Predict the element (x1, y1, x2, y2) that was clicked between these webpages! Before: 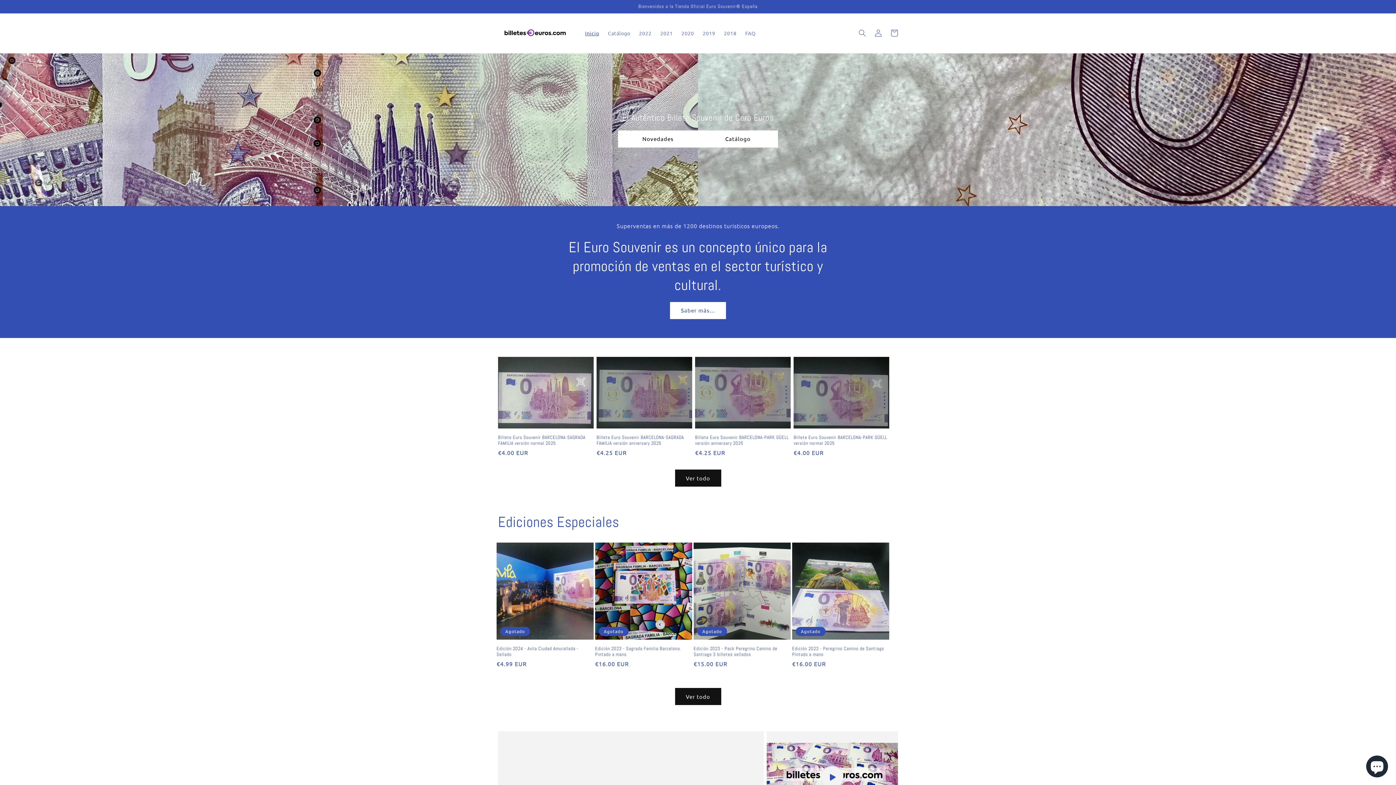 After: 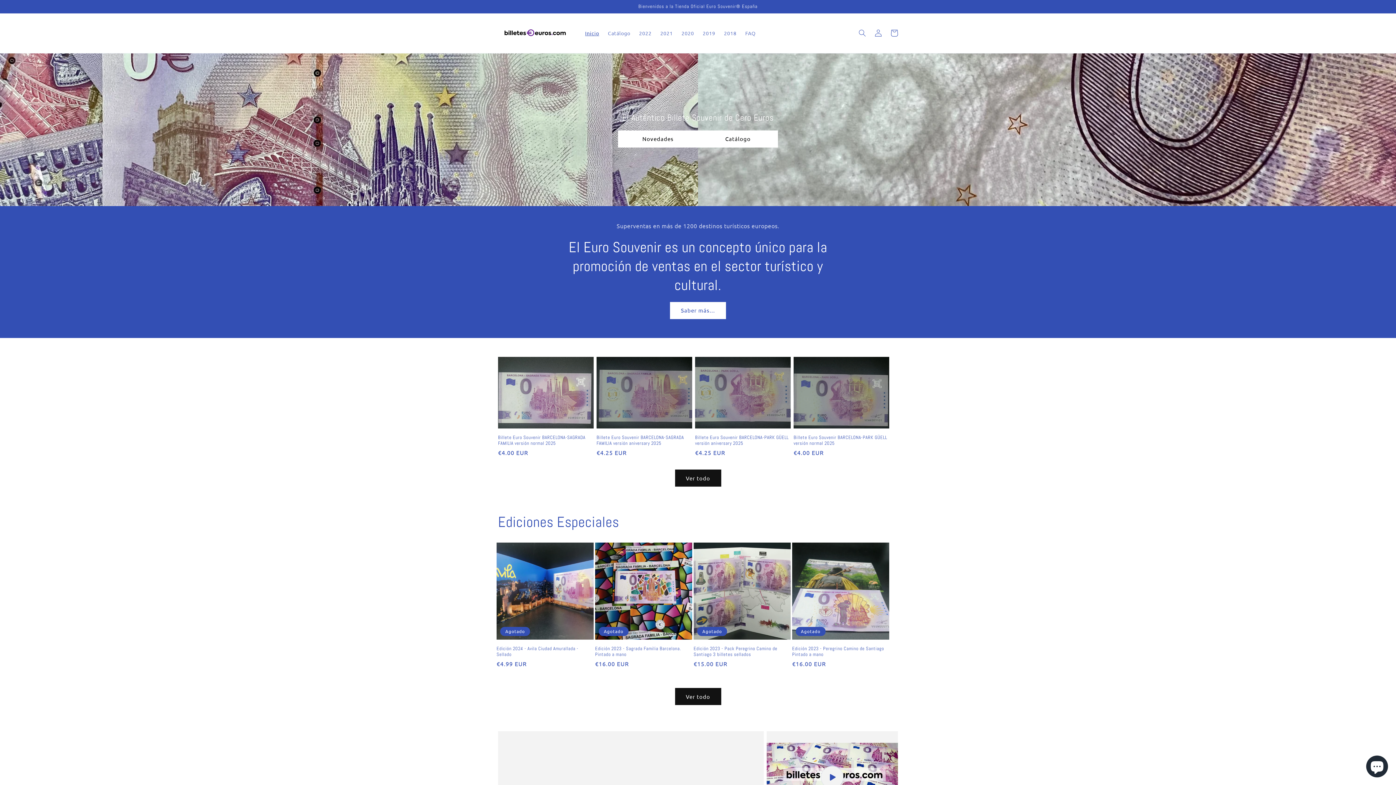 Action: bbox: (495, 20, 573, 45)